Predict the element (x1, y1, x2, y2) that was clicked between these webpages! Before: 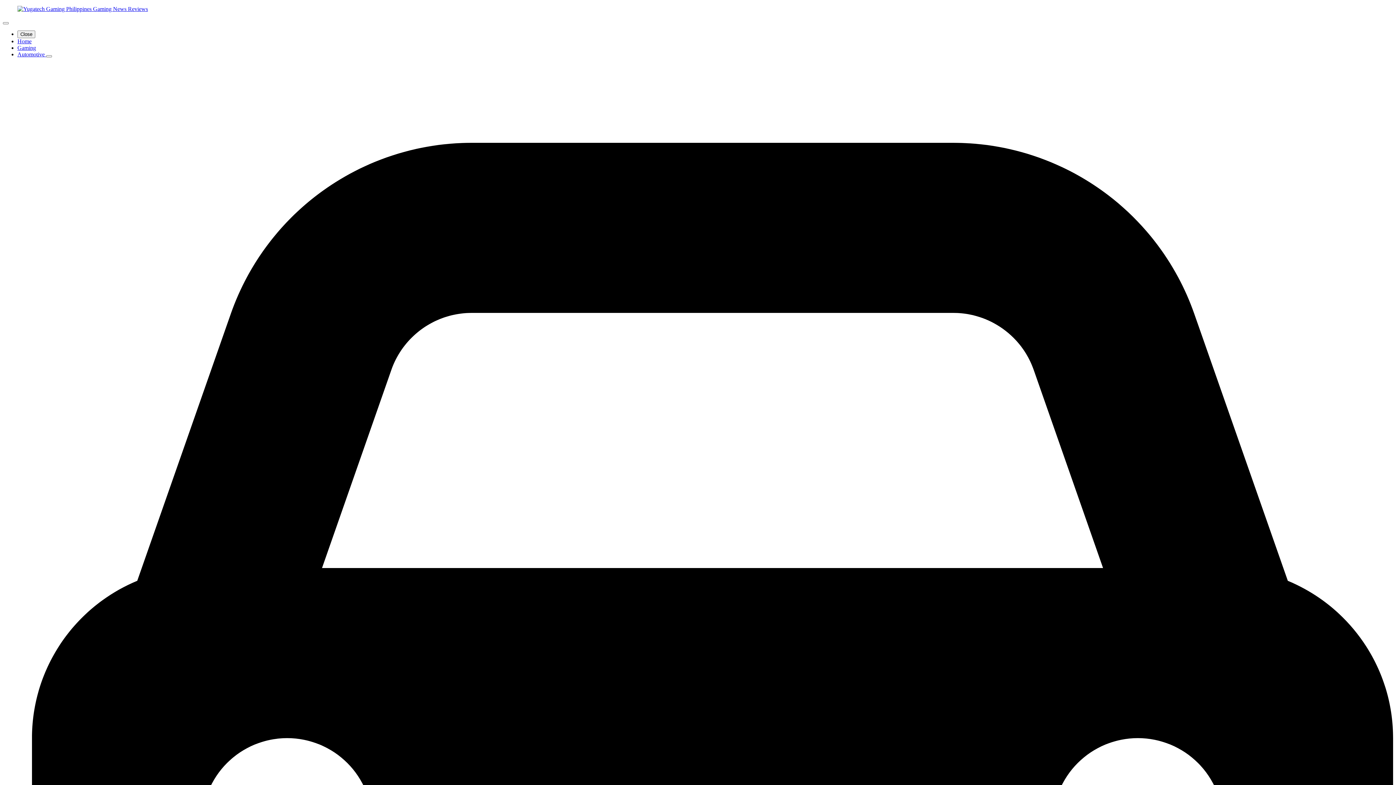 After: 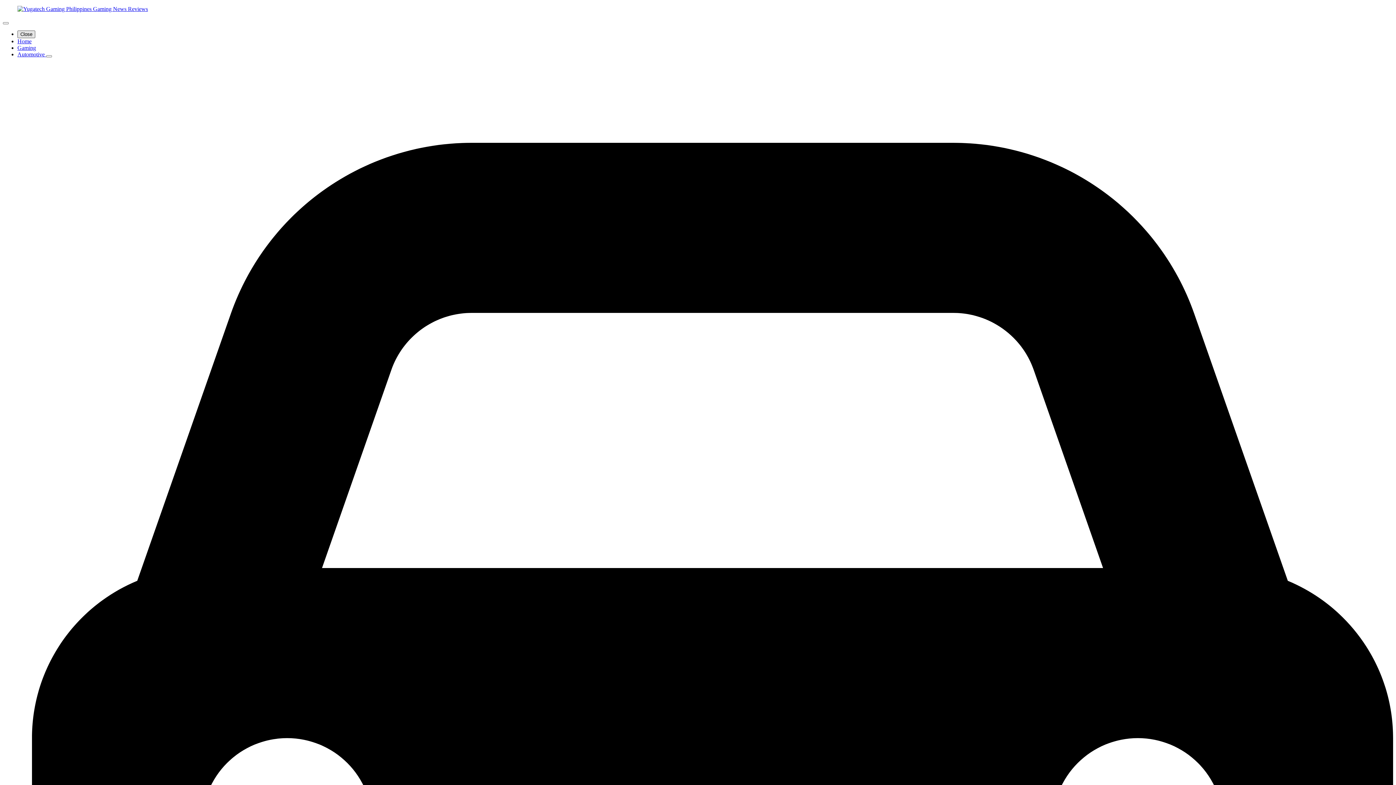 Action: label: Close bbox: (17, 30, 35, 38)